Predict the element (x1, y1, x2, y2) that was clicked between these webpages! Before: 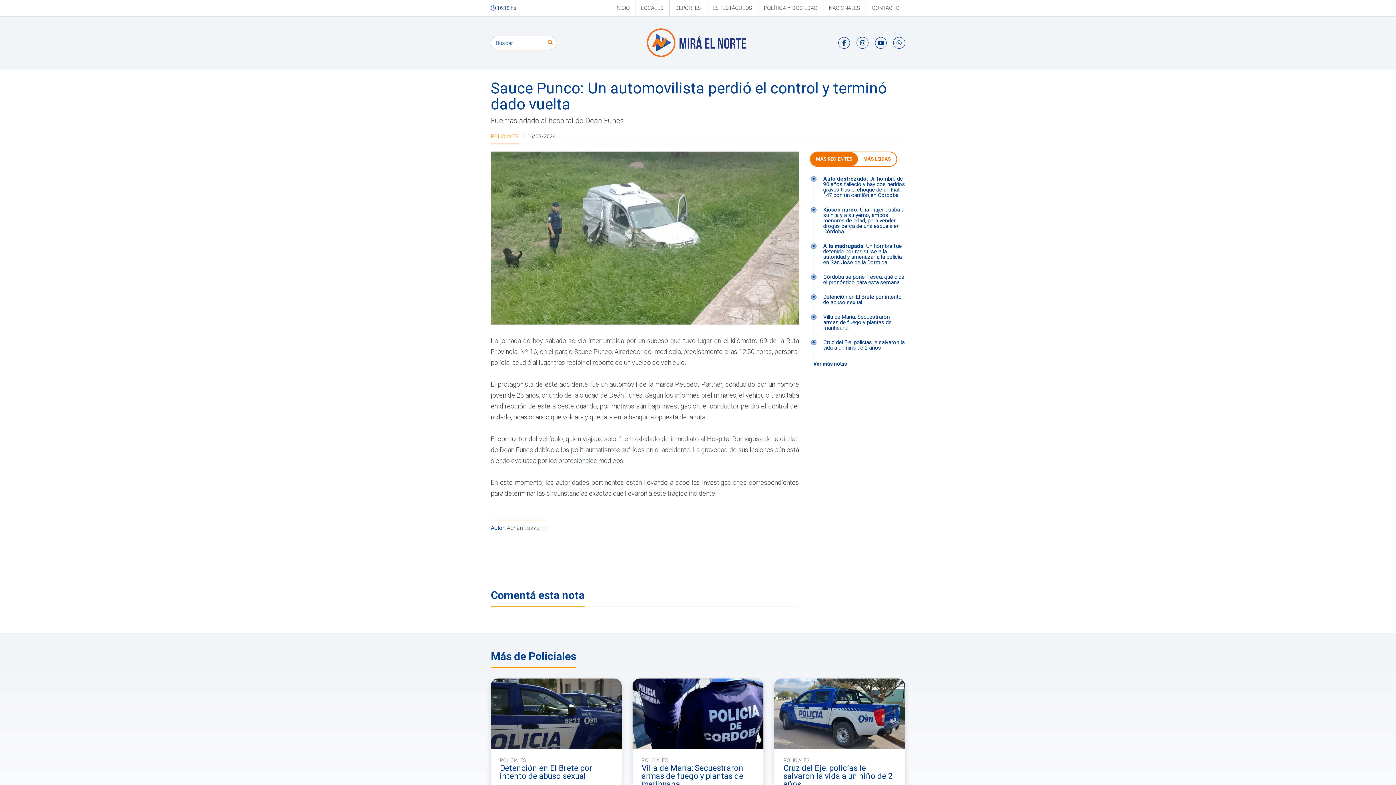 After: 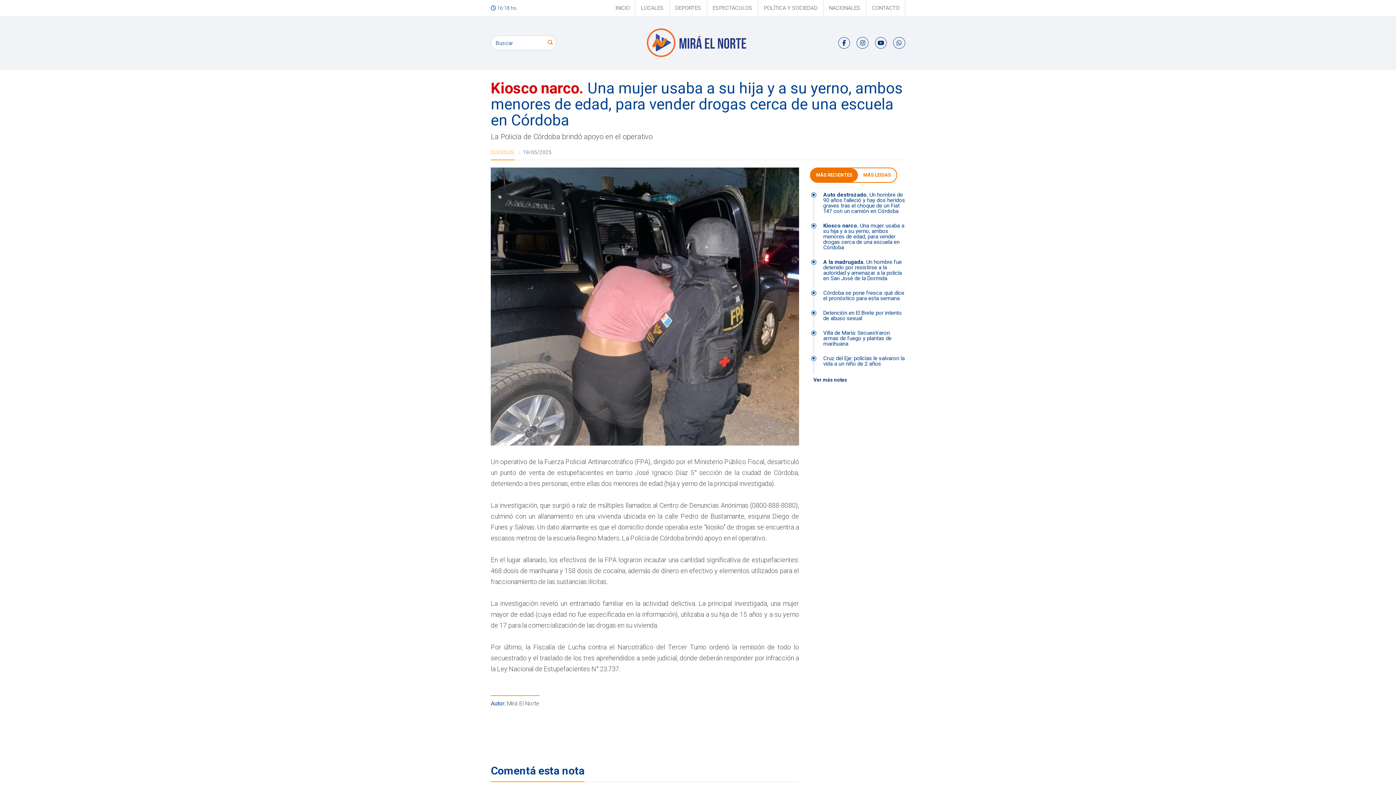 Action: label: Kiosco narco. Una mujer usaba a su hija y a su yerno, ambos menores de edad, para vender drogas cerca de una escuela en Córdoba bbox: (813, 207, 905, 241)